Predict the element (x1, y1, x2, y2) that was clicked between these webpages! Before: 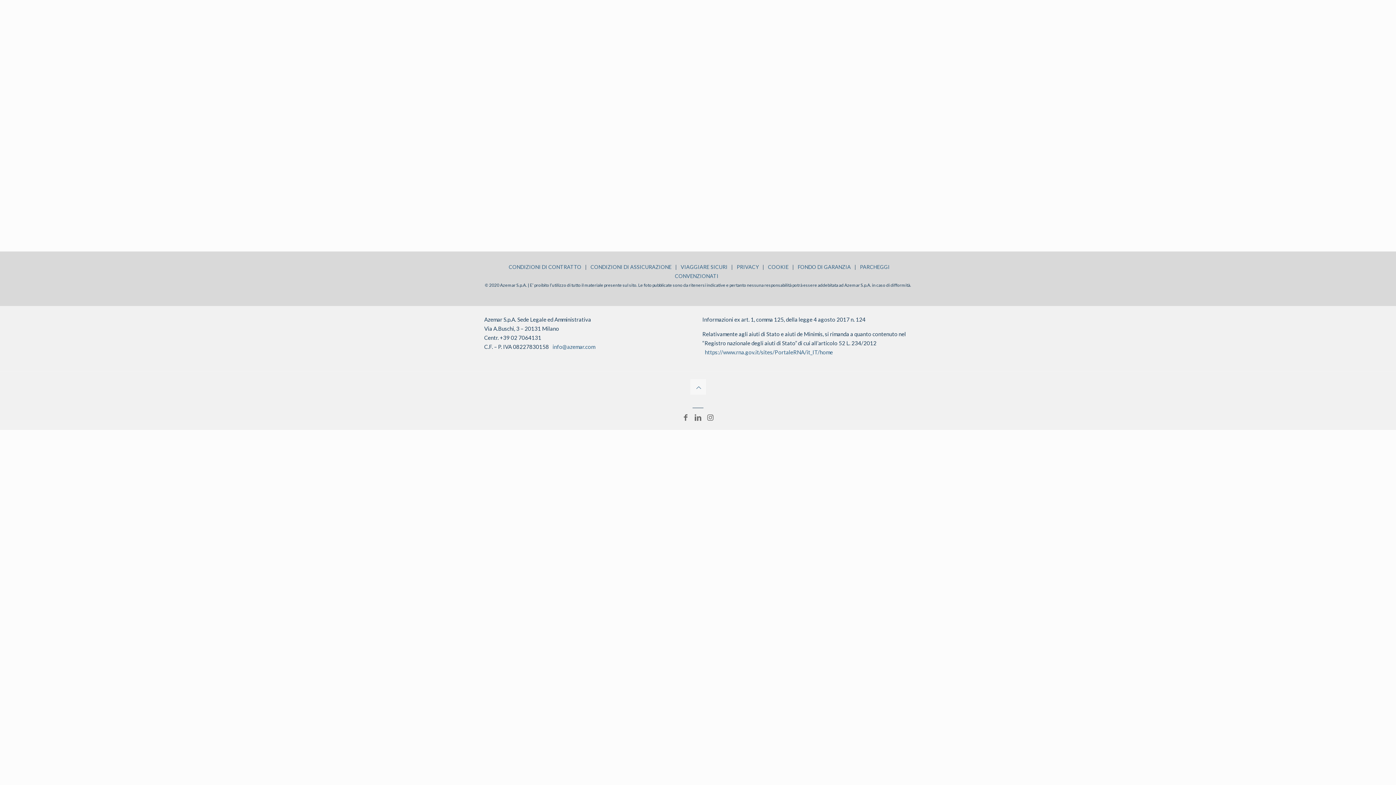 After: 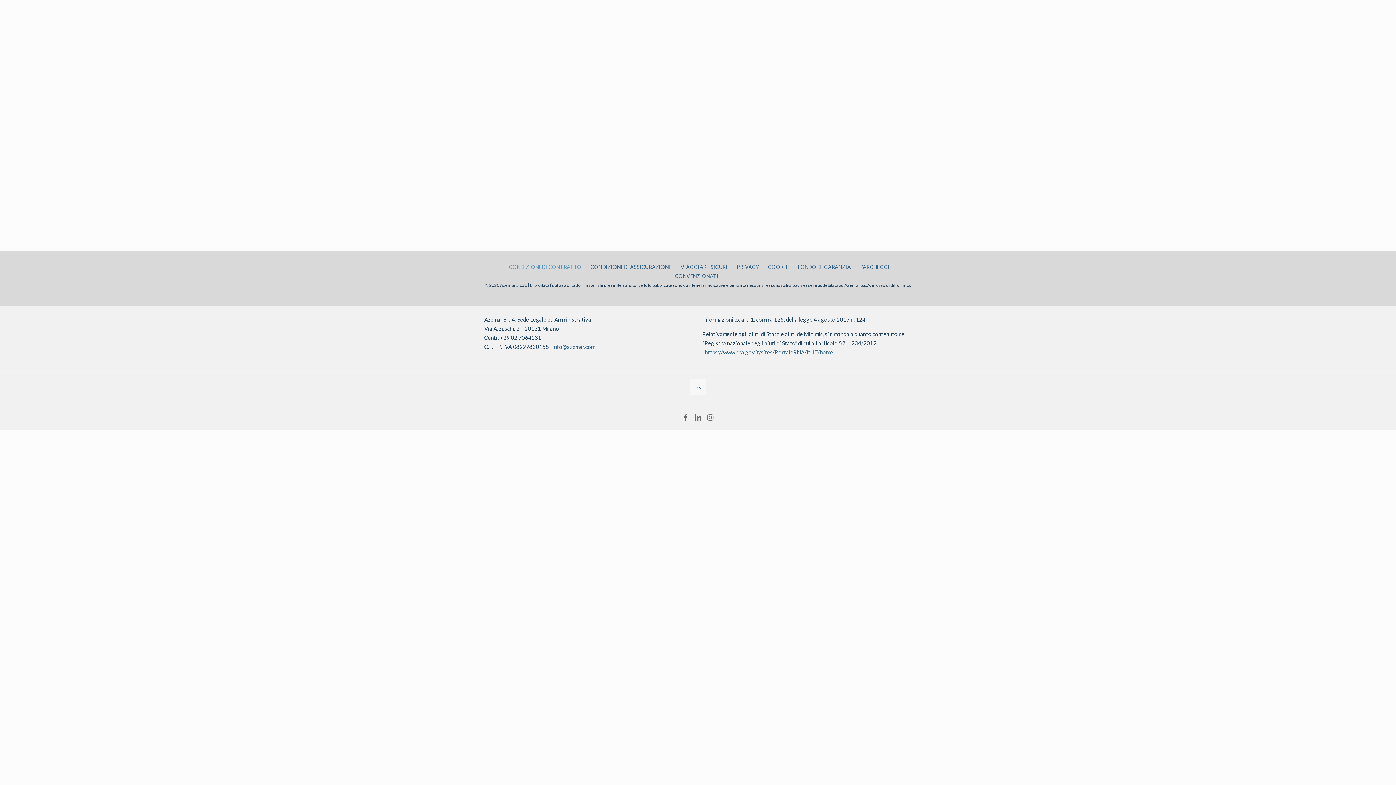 Action: bbox: (508, 264, 581, 270) label: CONDIZIONI DI CONTRATTO